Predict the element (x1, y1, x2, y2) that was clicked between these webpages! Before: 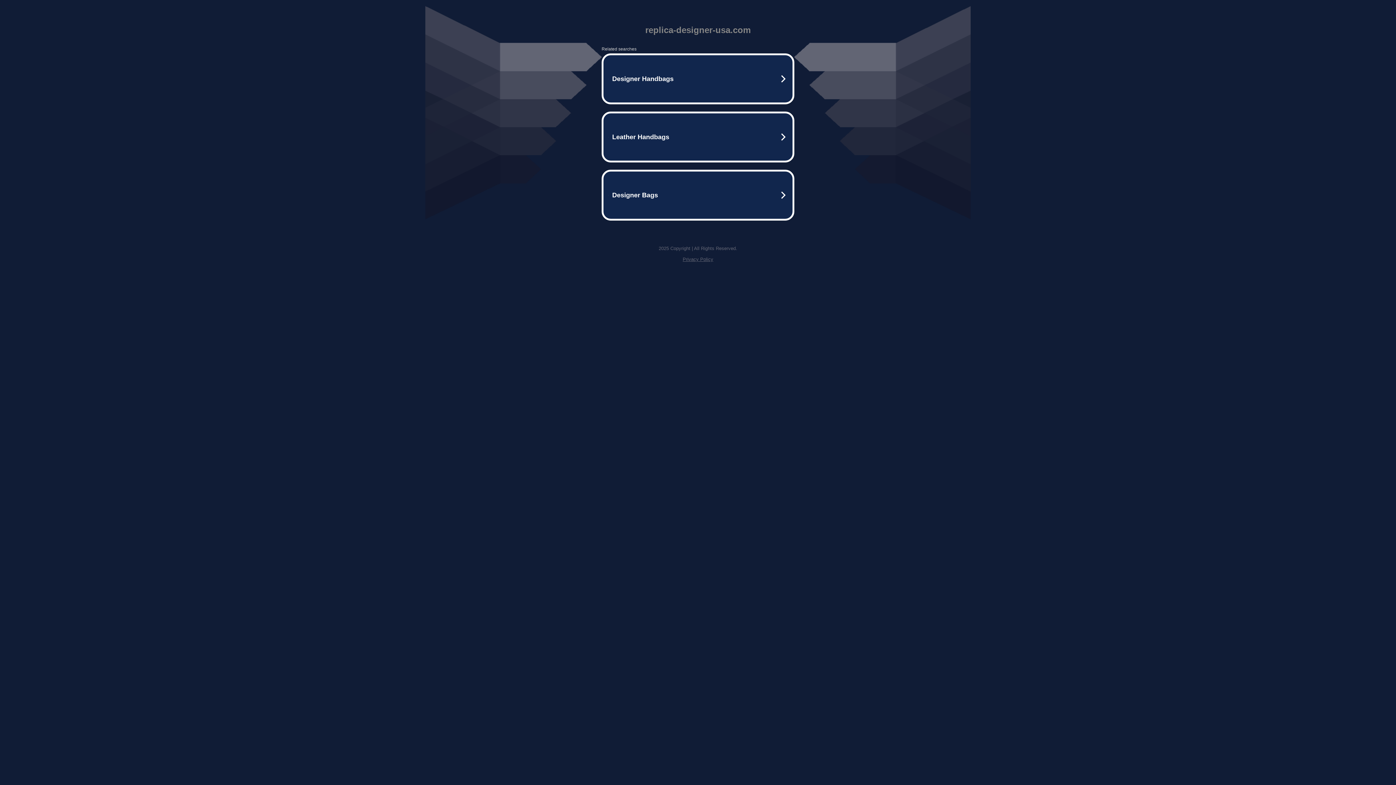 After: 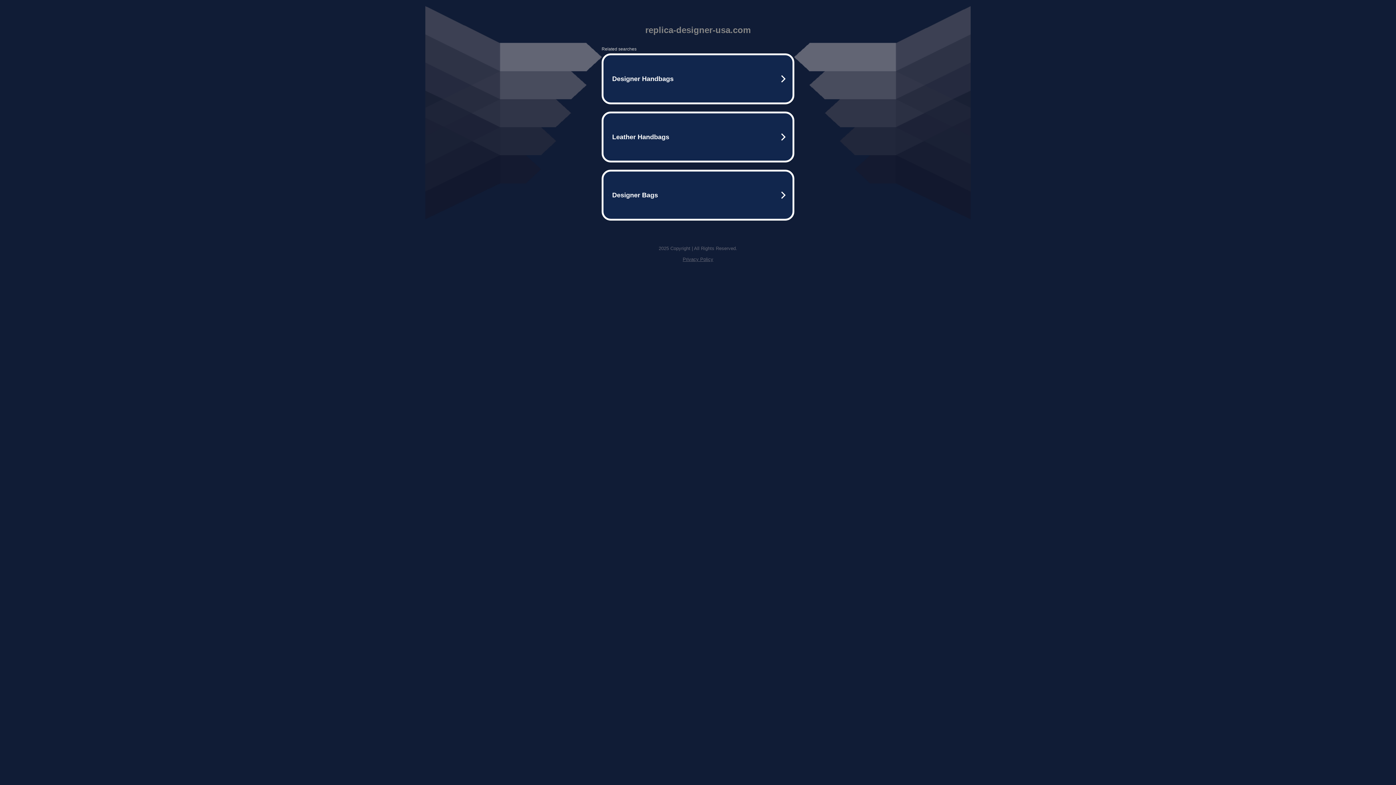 Action: label: Privacy Policy bbox: (682, 256, 713, 262)